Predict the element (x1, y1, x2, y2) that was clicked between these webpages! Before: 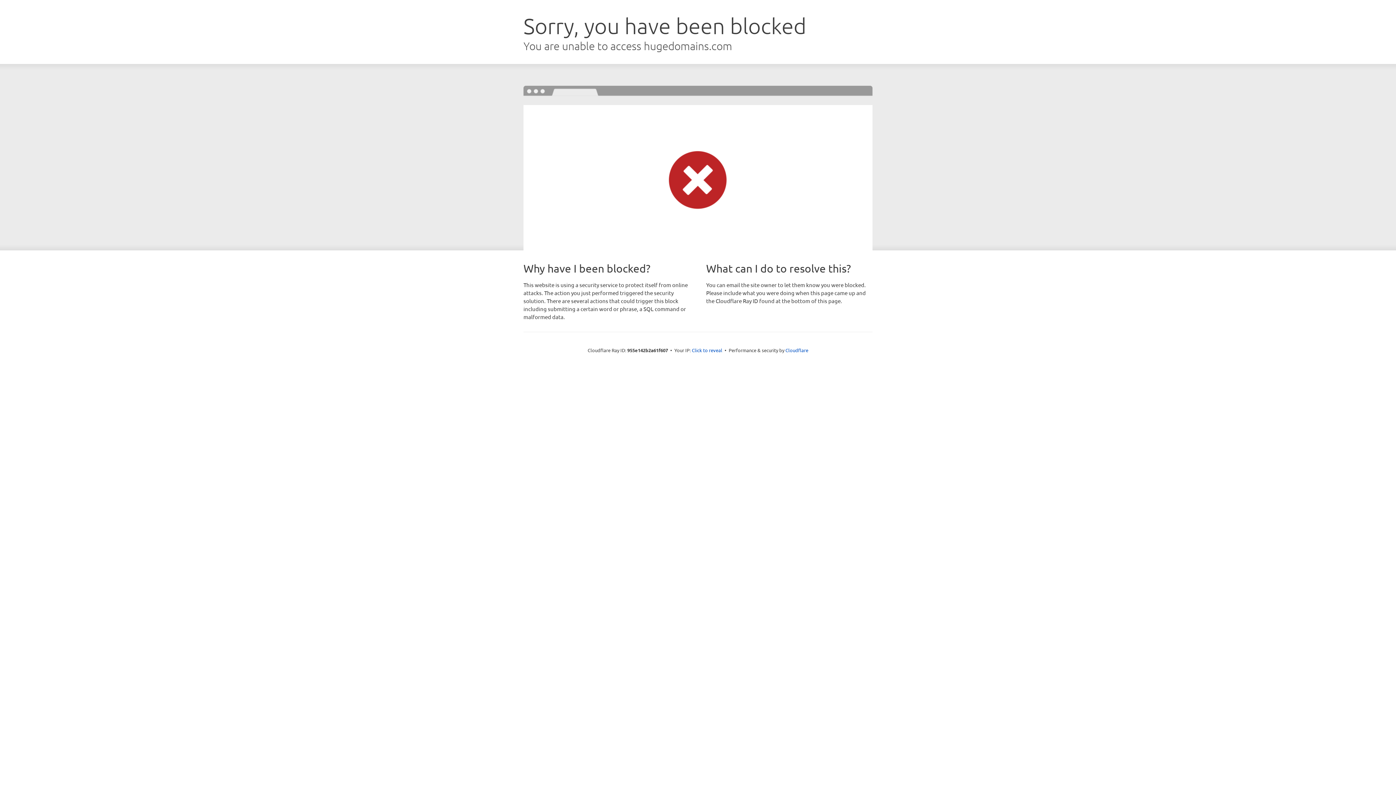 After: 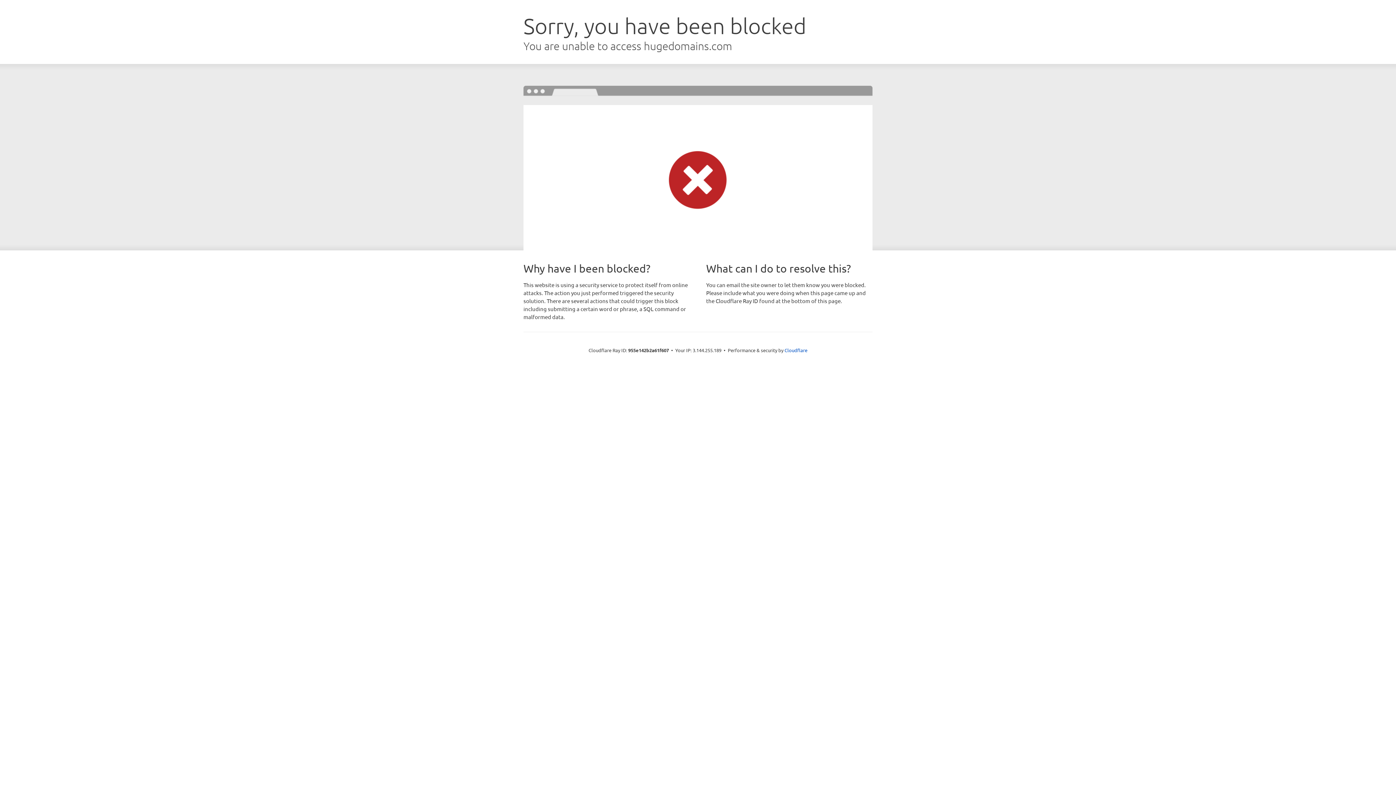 Action: label: Click to reveal bbox: (692, 346, 722, 353)